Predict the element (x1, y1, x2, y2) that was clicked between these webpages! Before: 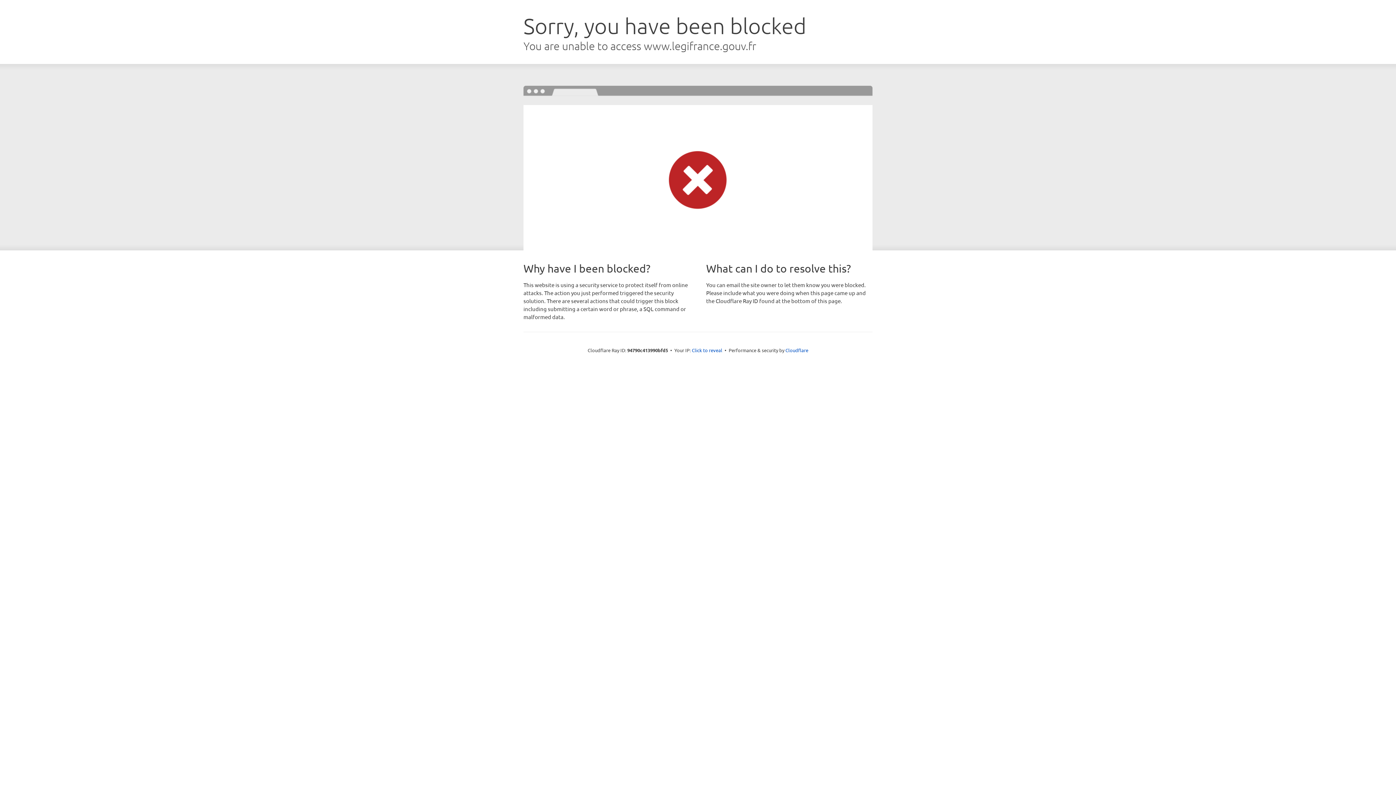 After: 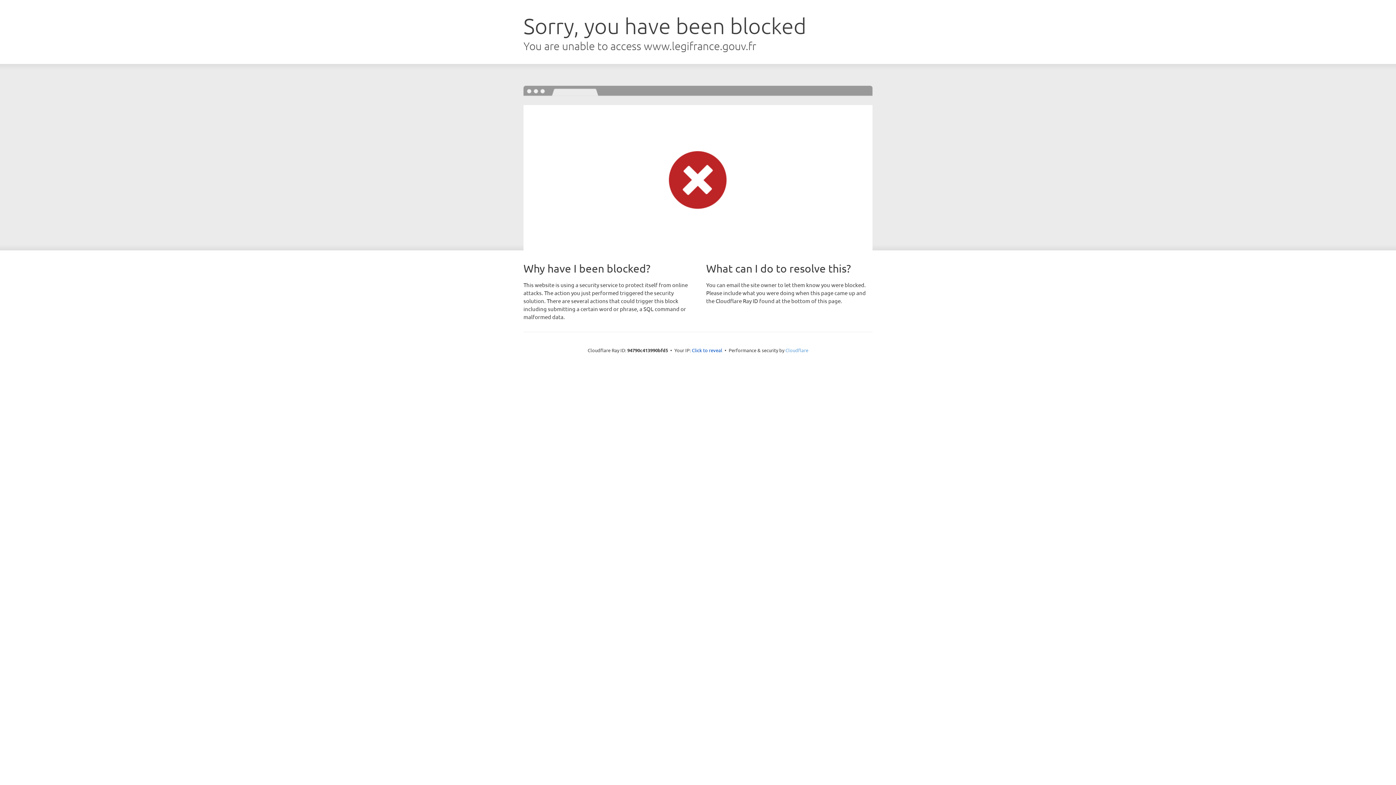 Action: label: Cloudflare bbox: (785, 347, 808, 353)